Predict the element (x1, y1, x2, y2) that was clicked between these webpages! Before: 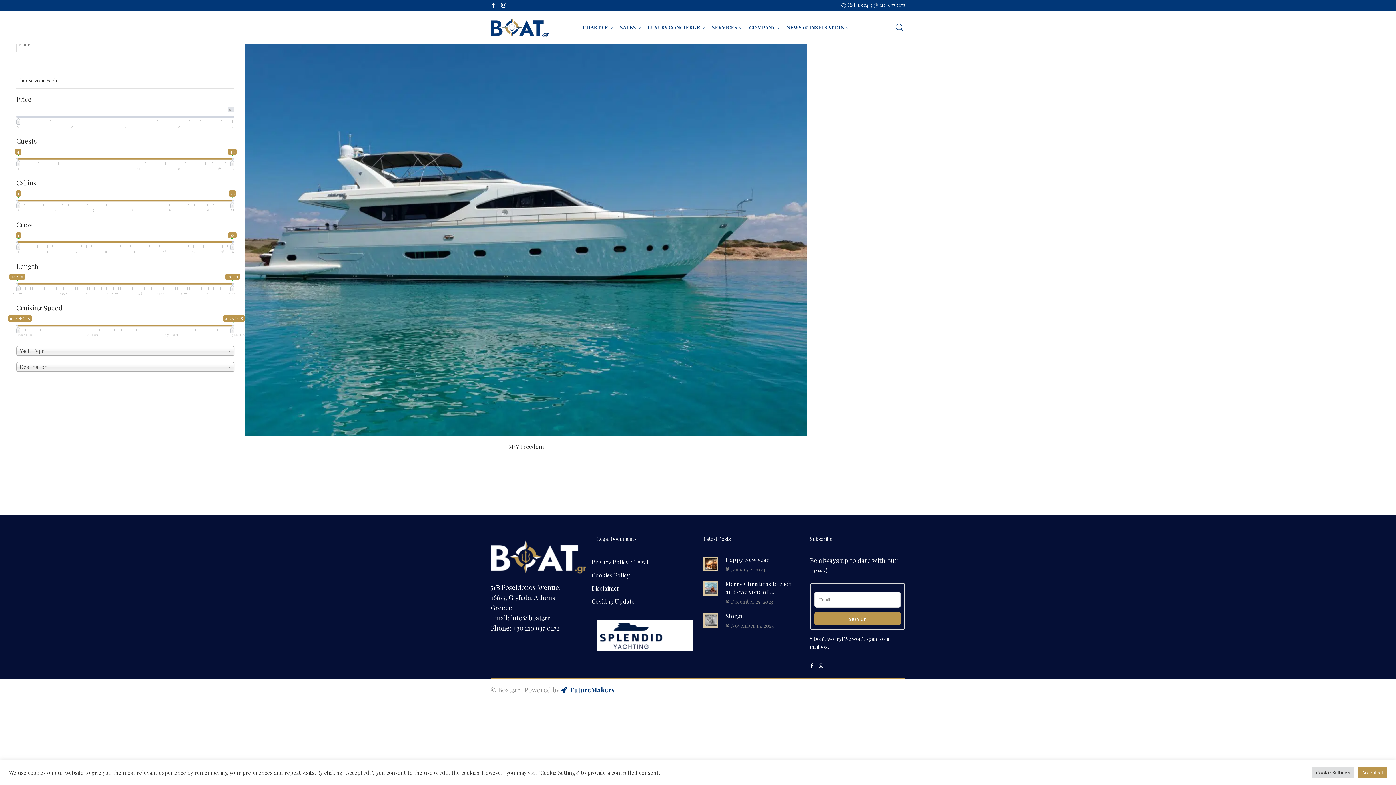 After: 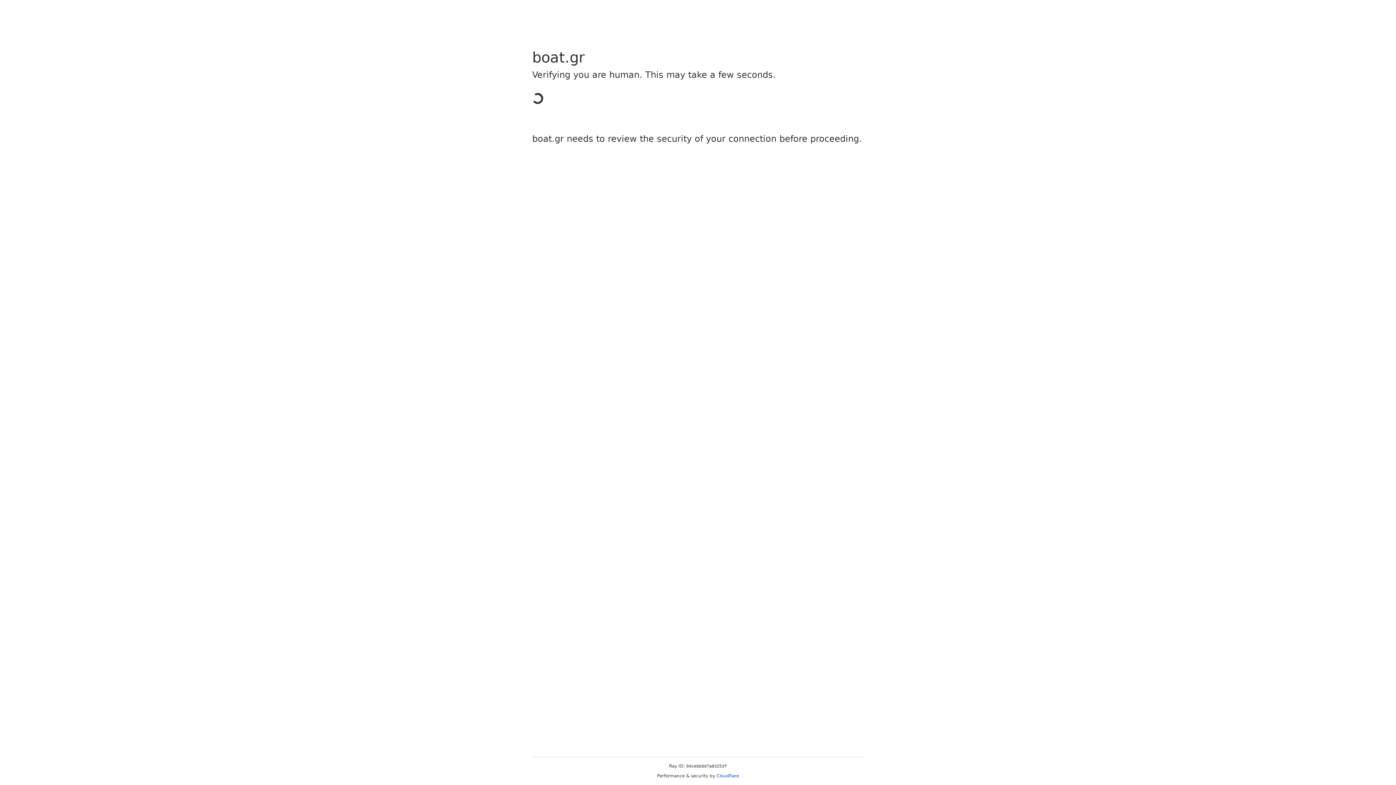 Action: bbox: (725, 556, 769, 563) label: Happy New year